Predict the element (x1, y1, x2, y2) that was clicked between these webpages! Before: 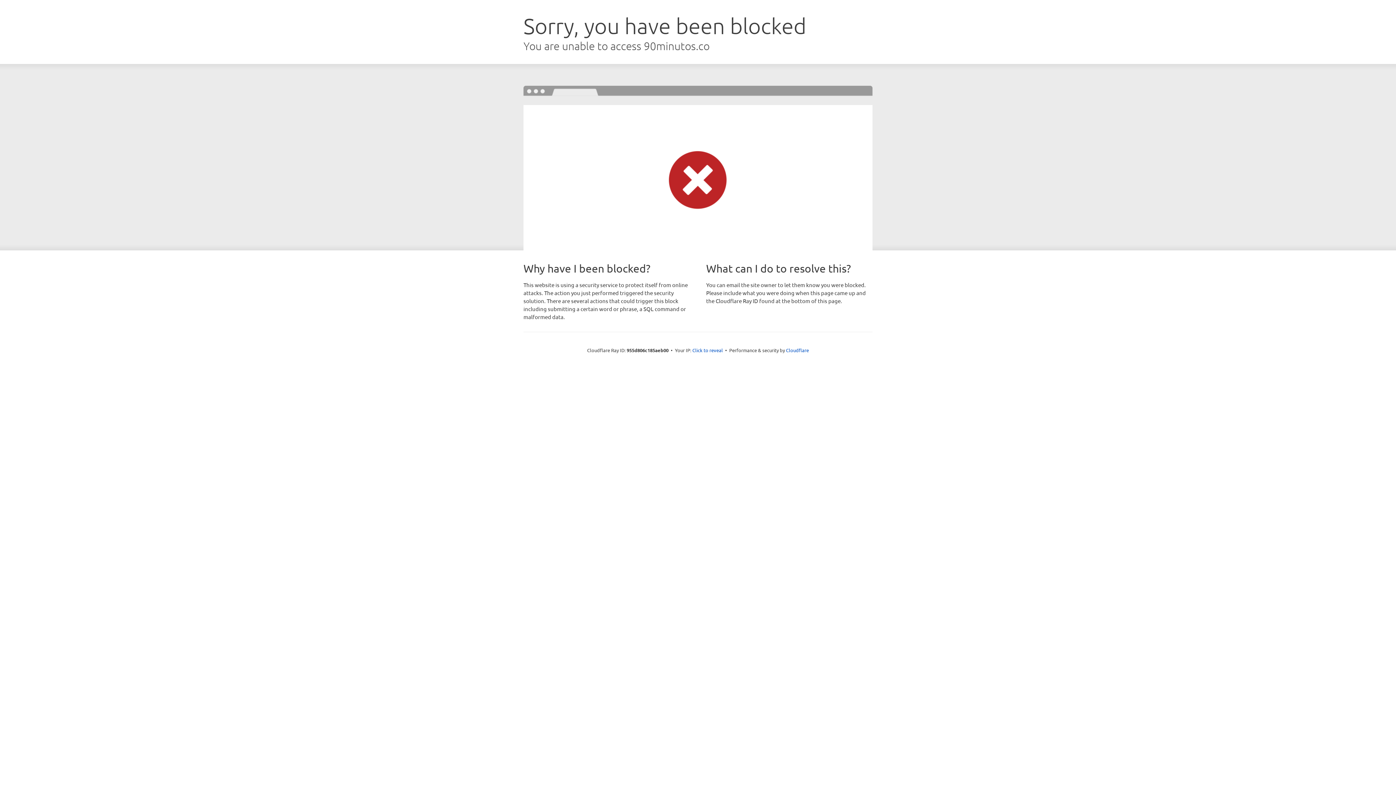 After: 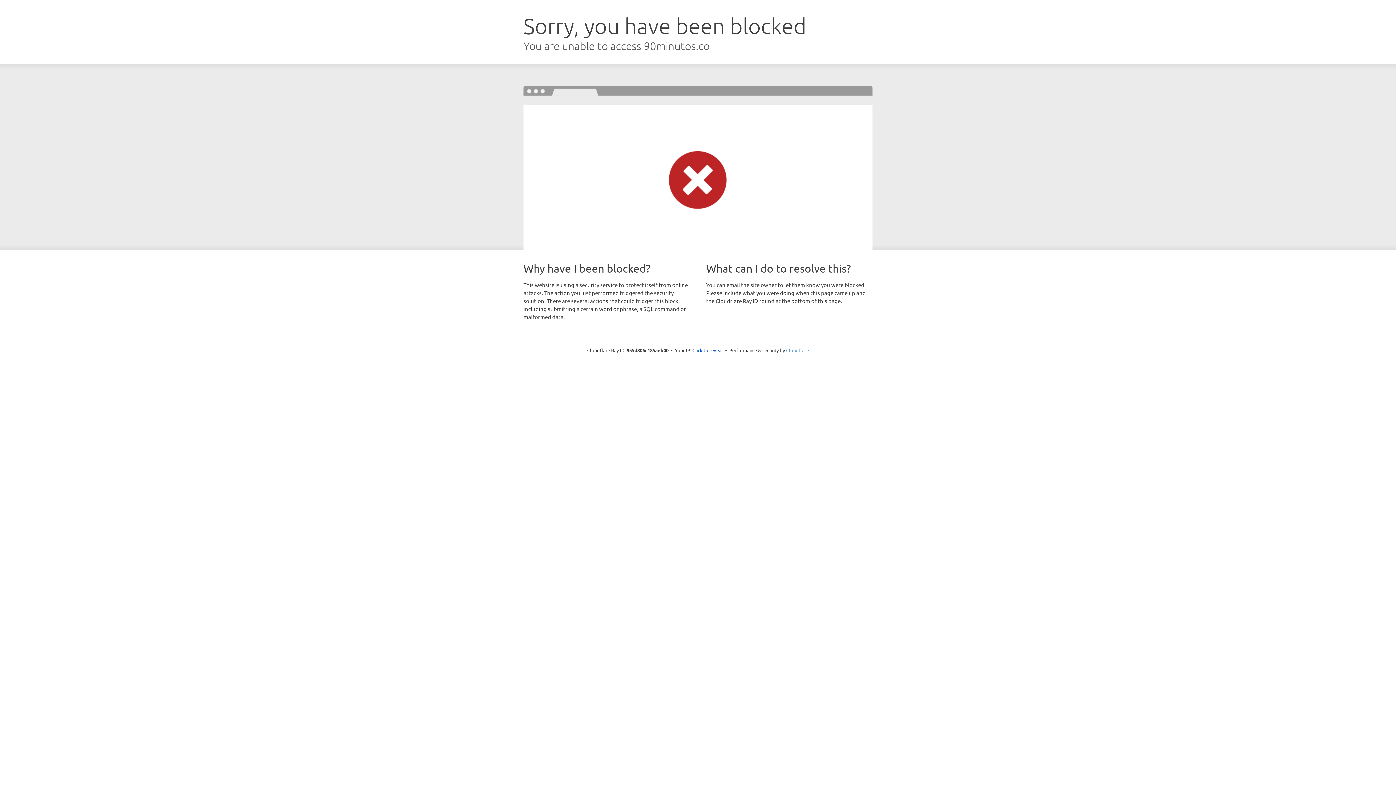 Action: label: Cloudflare bbox: (786, 347, 809, 353)